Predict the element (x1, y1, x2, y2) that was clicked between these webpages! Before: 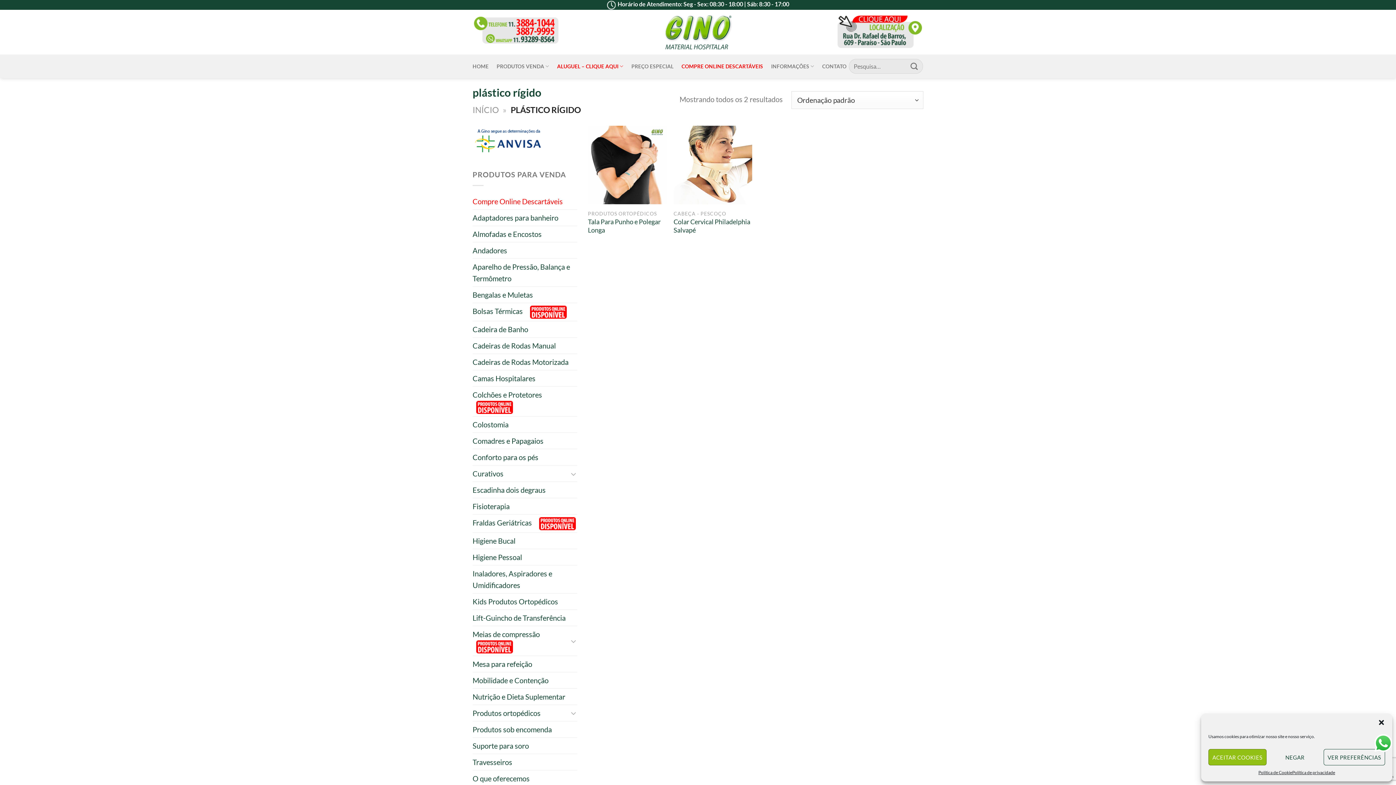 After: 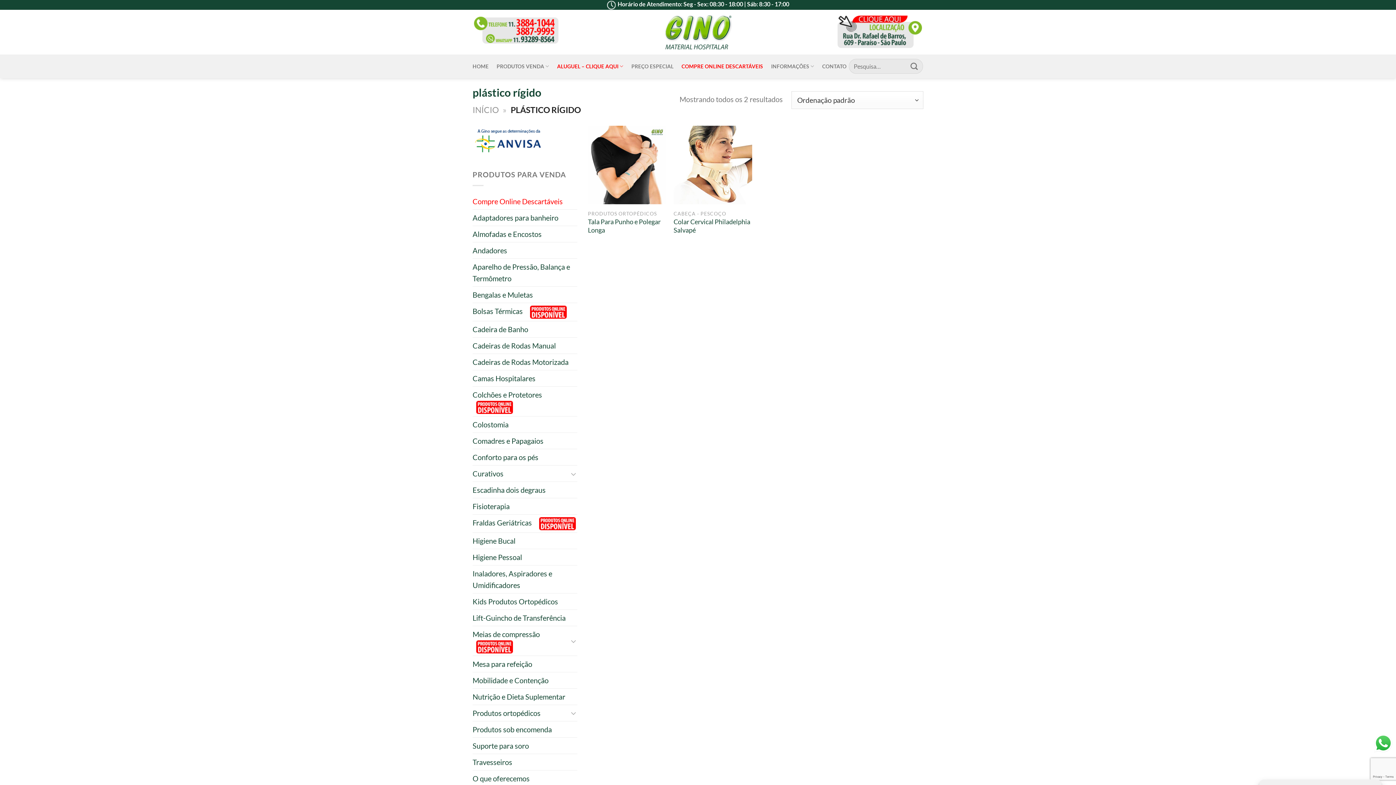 Action: bbox: (1266, 749, 1323, 765) label: NEGAR